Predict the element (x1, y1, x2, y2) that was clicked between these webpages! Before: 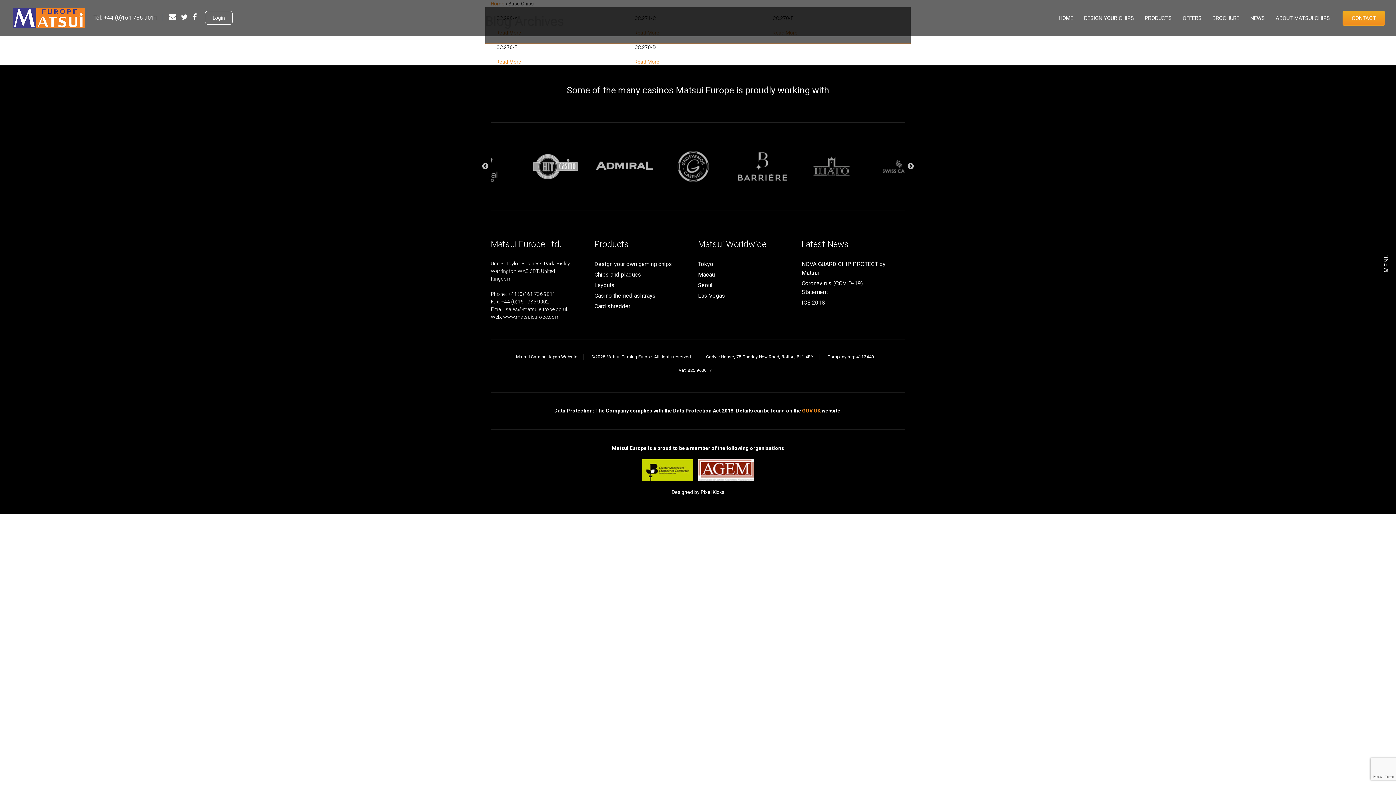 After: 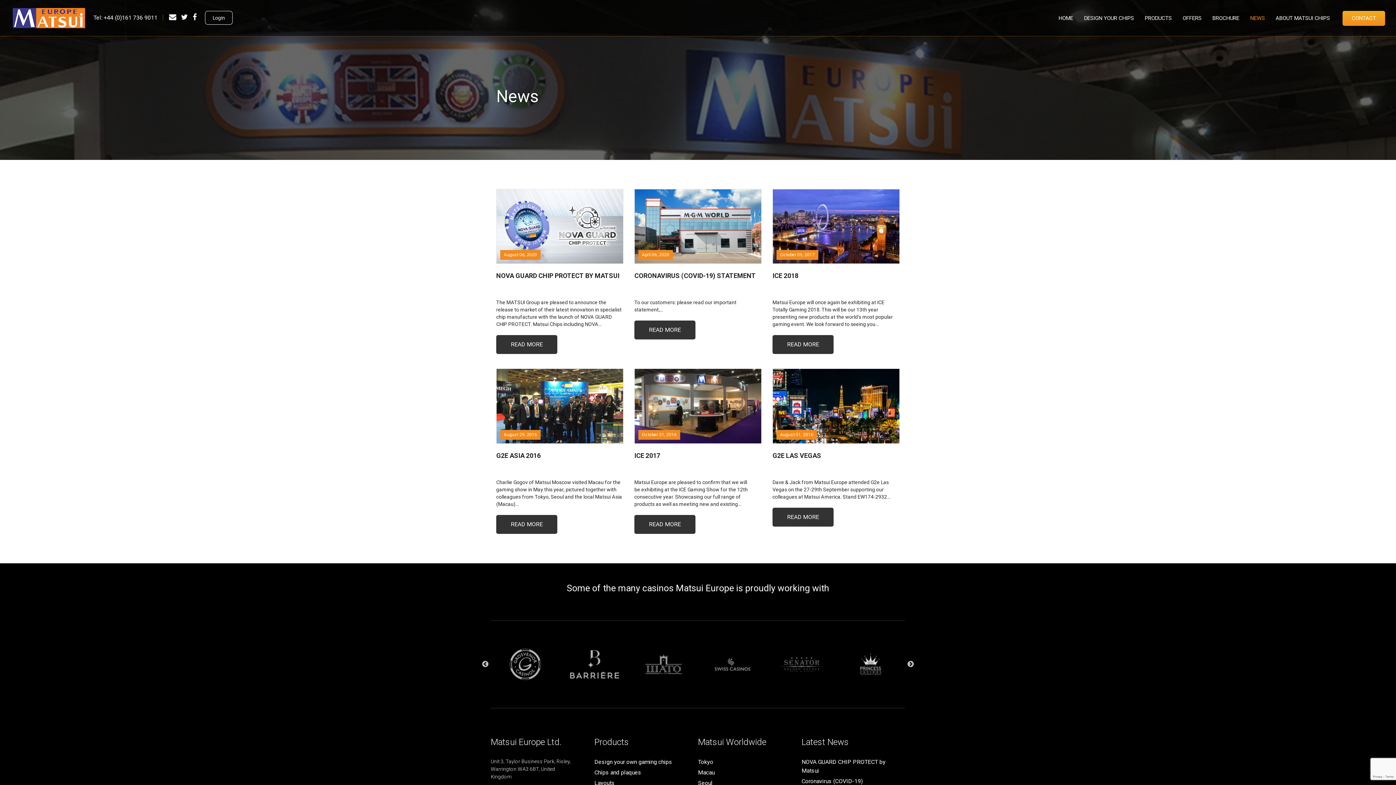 Action: label: NEWS bbox: (1245, 10, 1270, 27)